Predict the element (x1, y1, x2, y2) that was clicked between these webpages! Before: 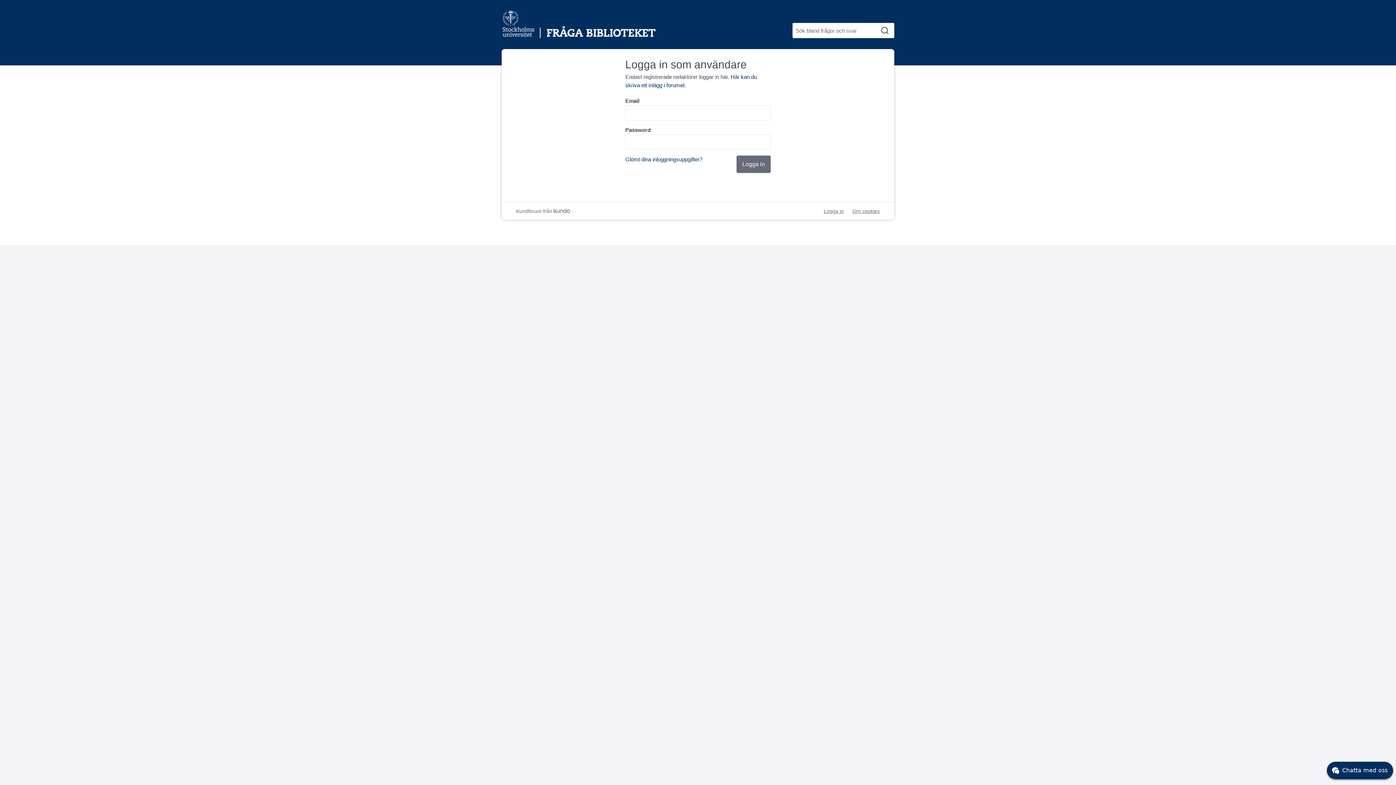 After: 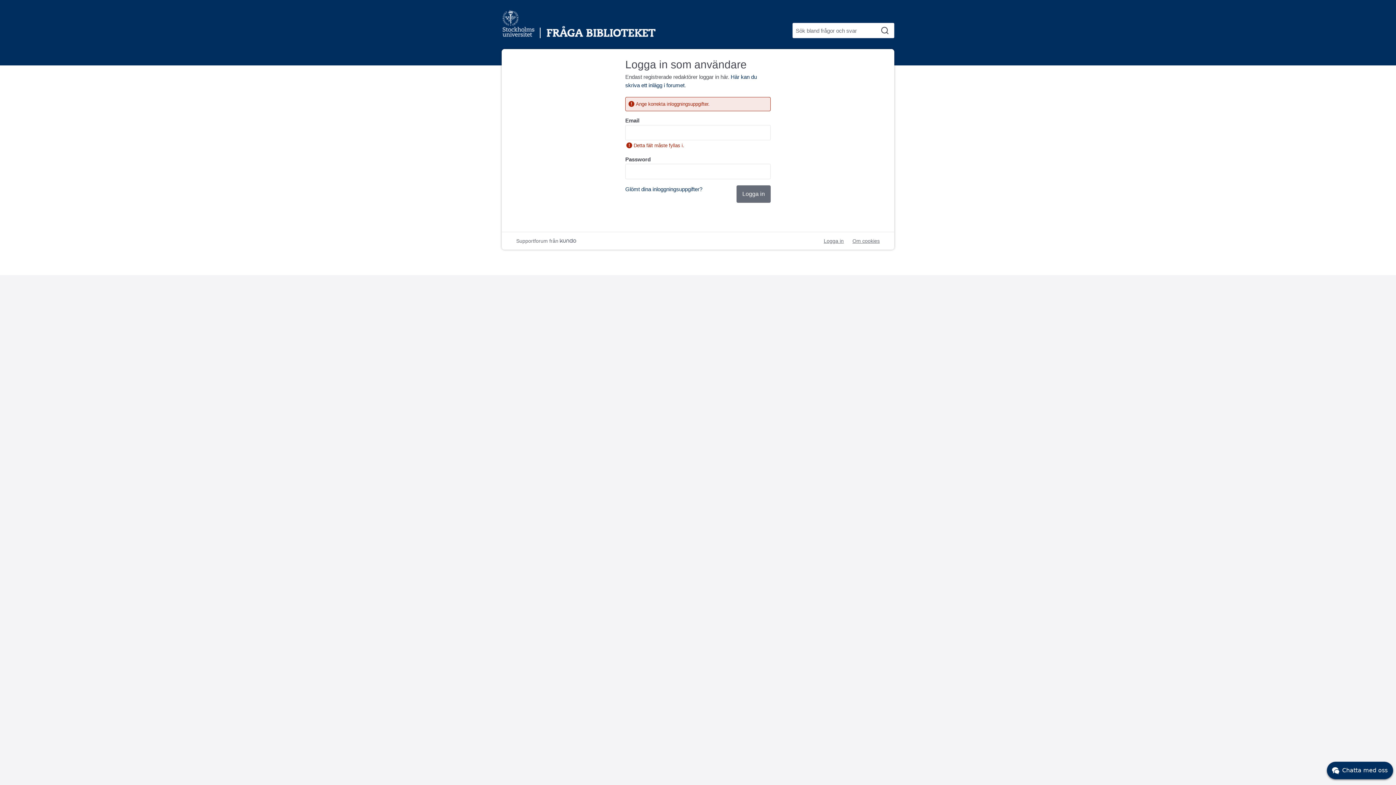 Action: bbox: (736, 155, 770, 173) label: Logga in